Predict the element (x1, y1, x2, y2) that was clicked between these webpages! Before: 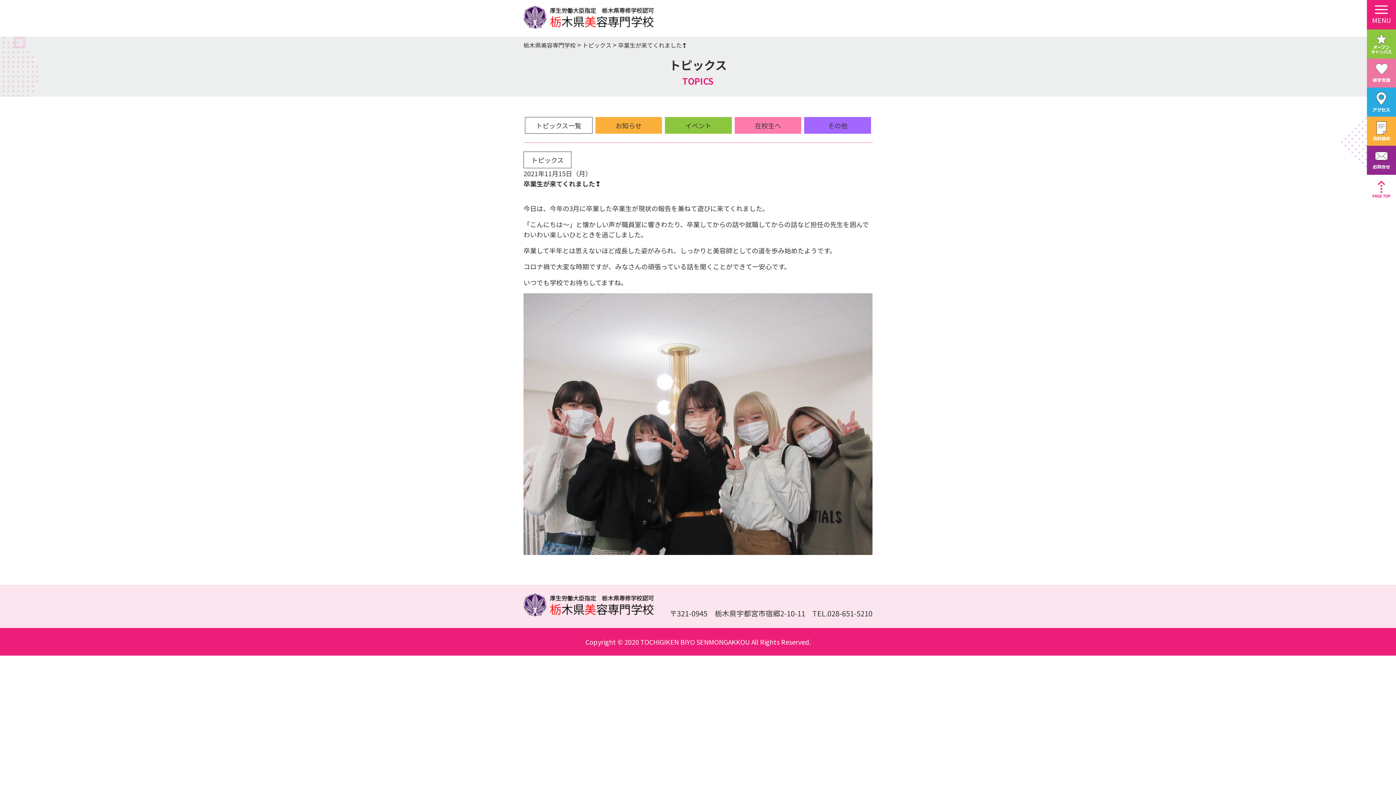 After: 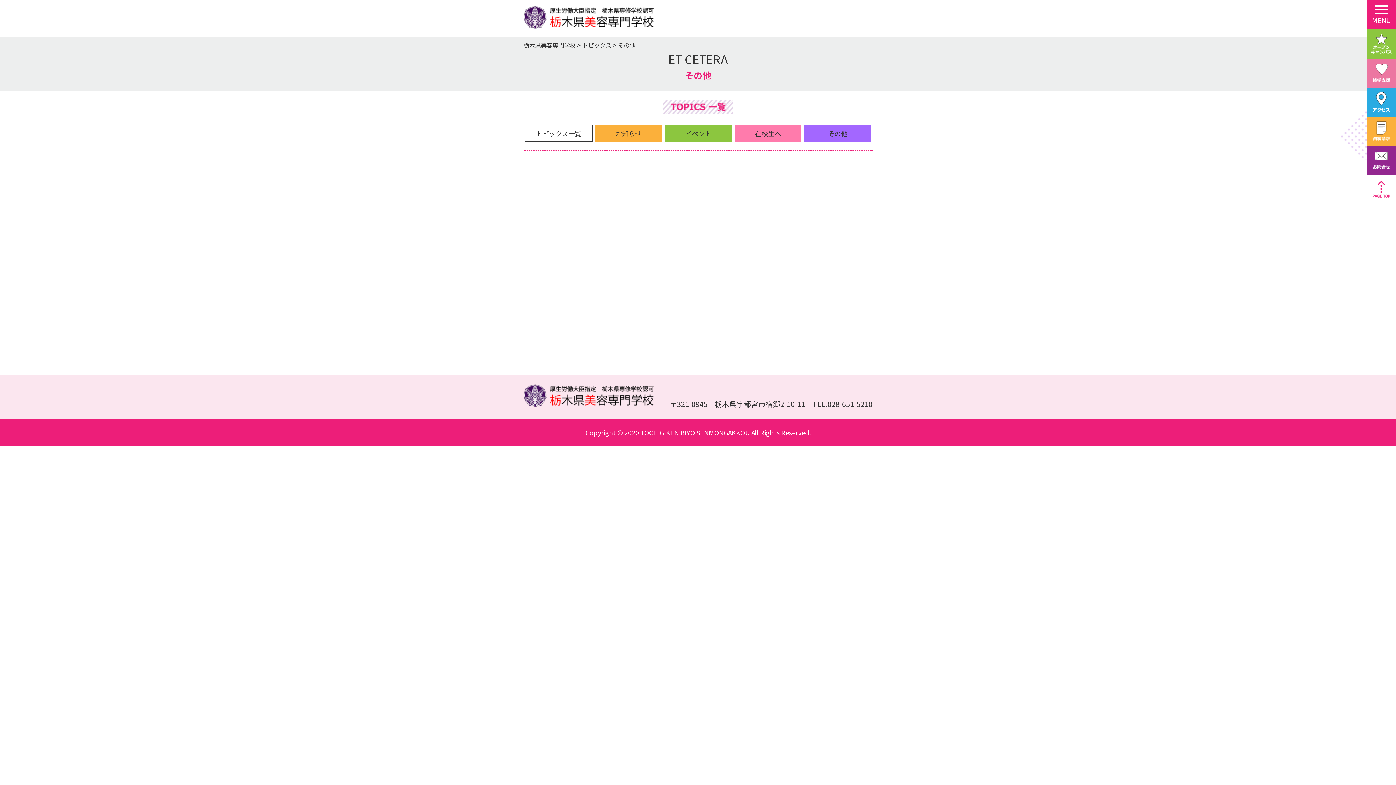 Action: label: その他 bbox: (804, 117, 871, 133)